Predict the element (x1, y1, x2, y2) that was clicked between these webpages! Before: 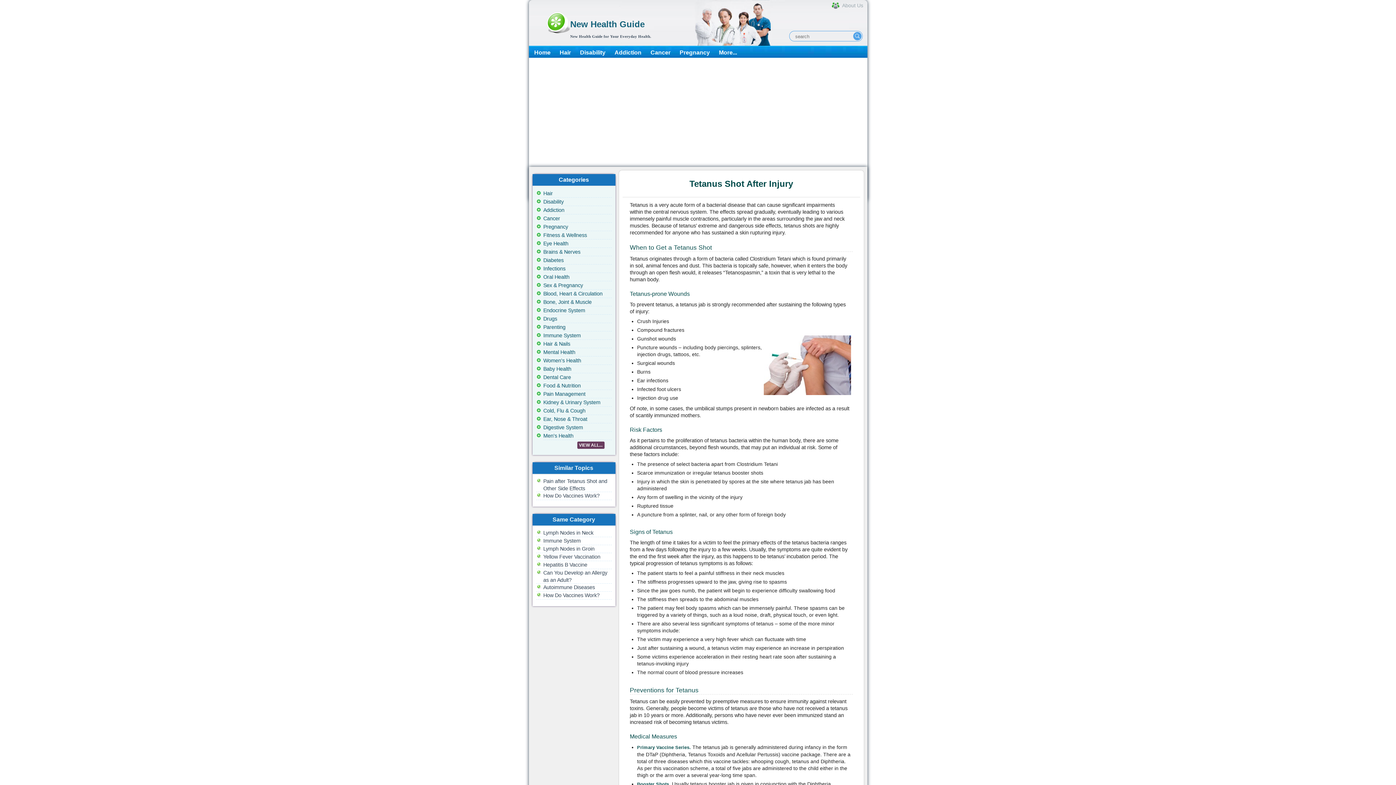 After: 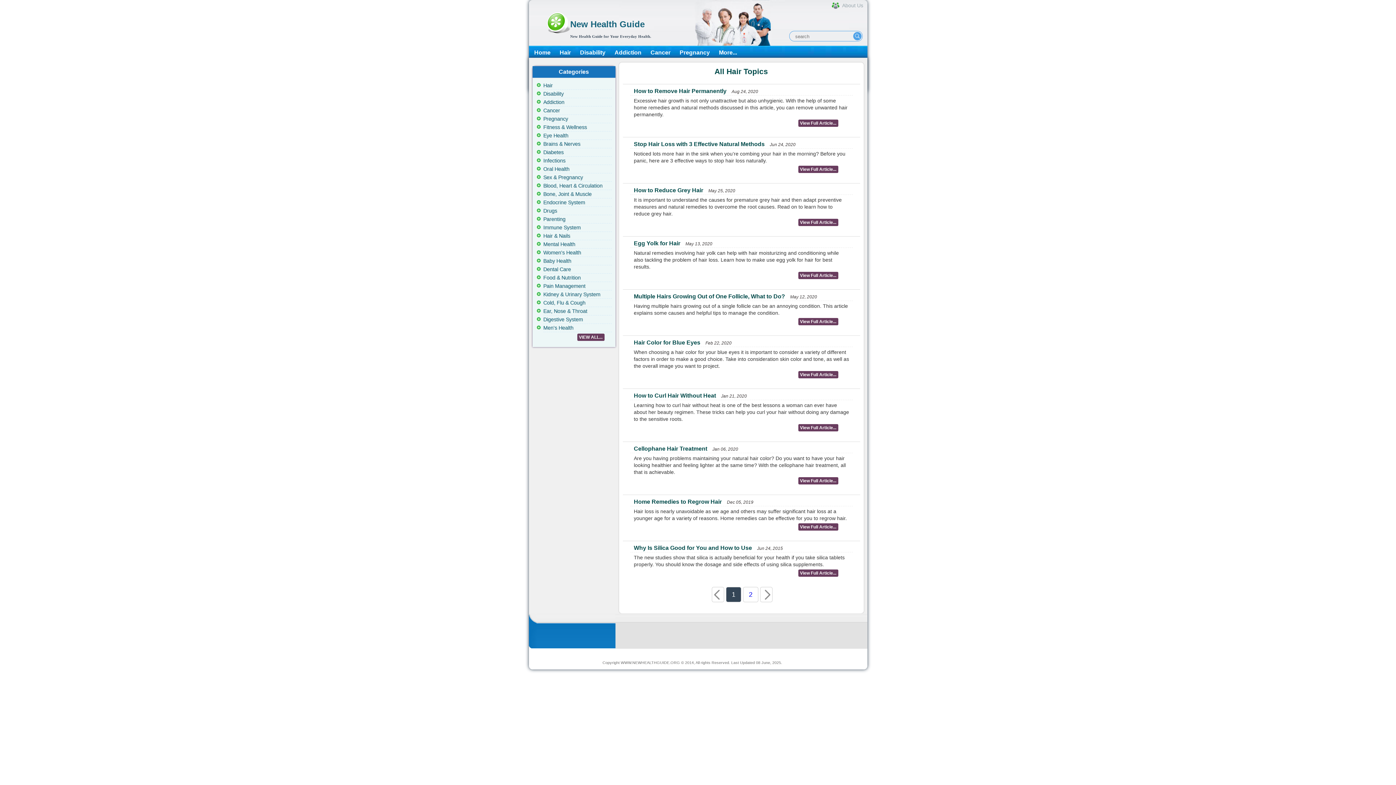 Action: bbox: (543, 190, 552, 196) label: Hair